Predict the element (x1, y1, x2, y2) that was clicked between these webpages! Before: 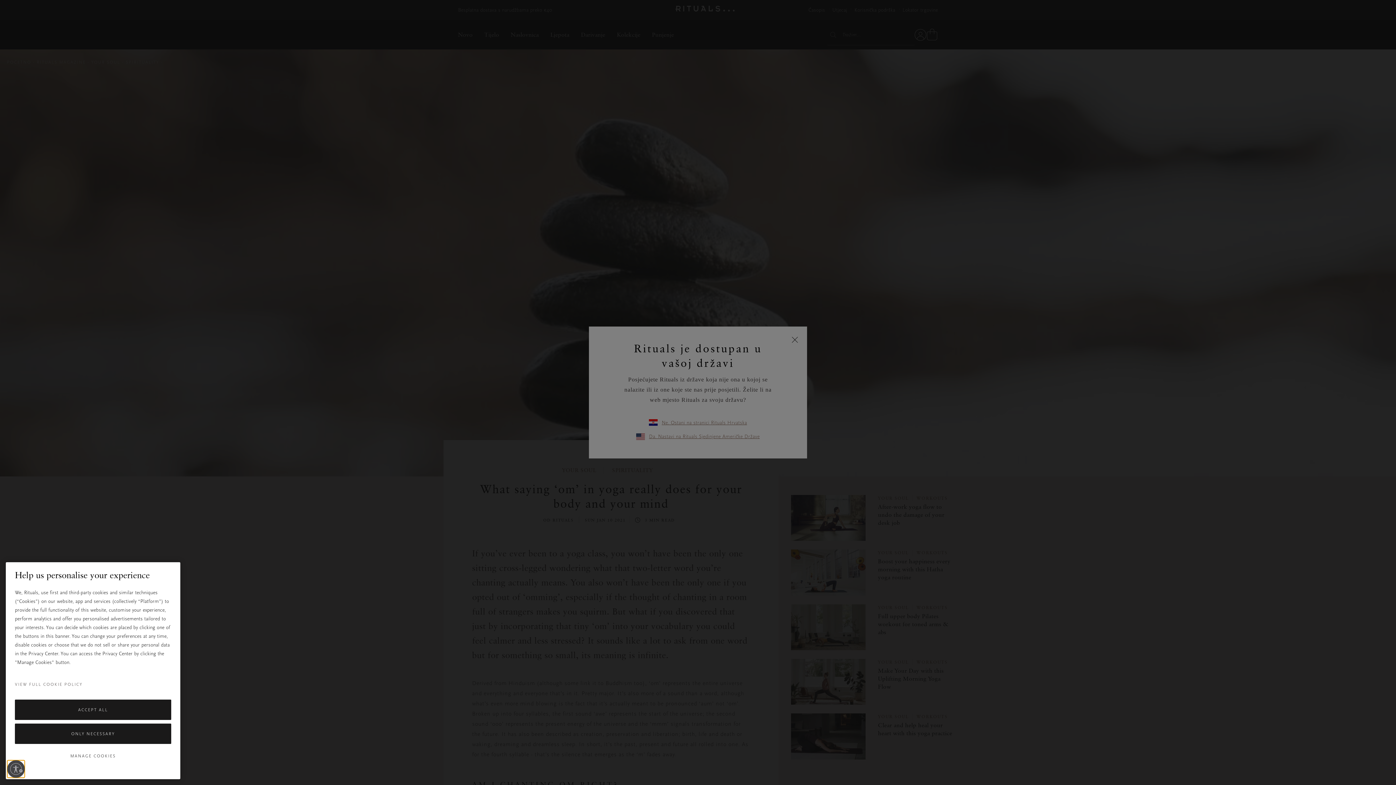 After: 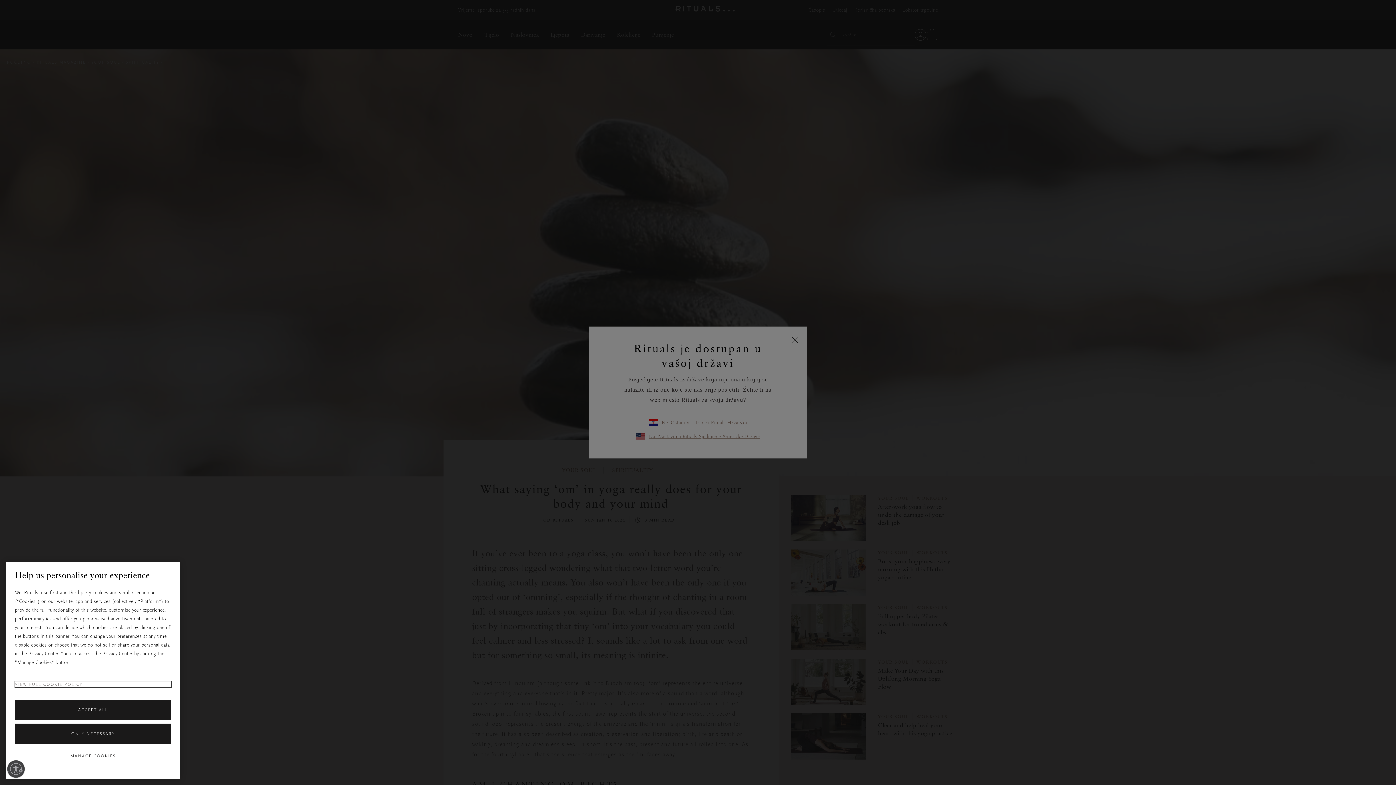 Action: label: More information about your privacy, opens in a new tab bbox: (14, 681, 171, 687)